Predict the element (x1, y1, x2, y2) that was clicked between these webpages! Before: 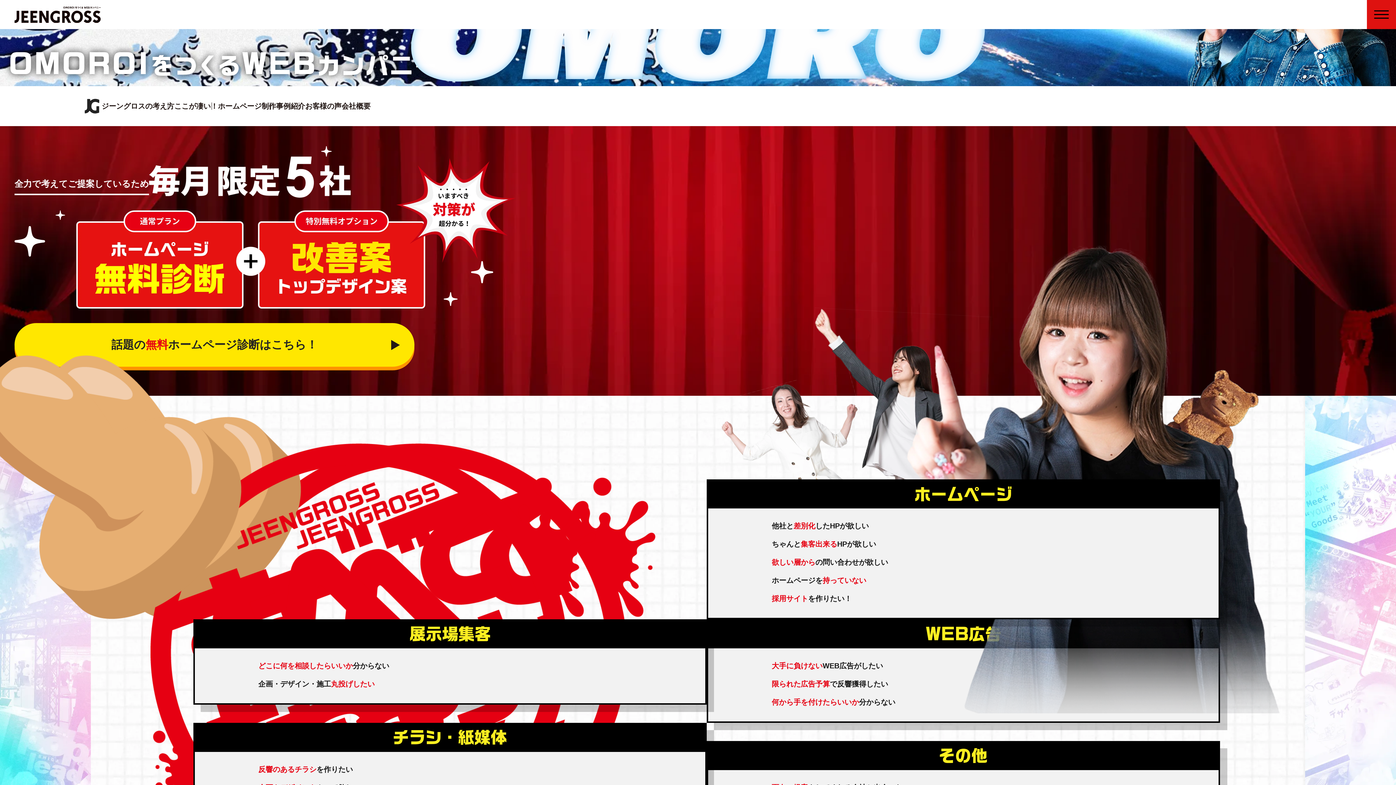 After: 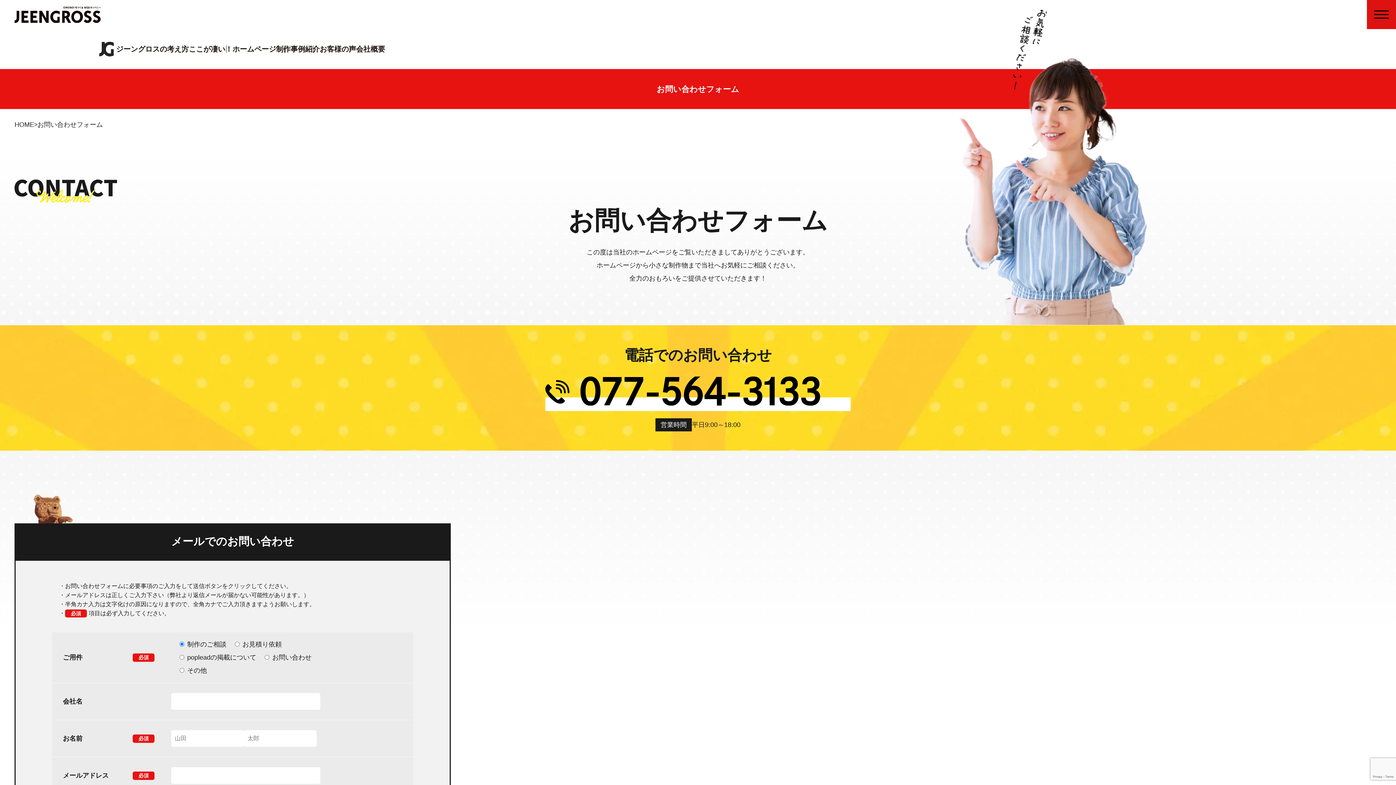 Action: bbox: (1, 37, 21, 110) label: お問い合わせ